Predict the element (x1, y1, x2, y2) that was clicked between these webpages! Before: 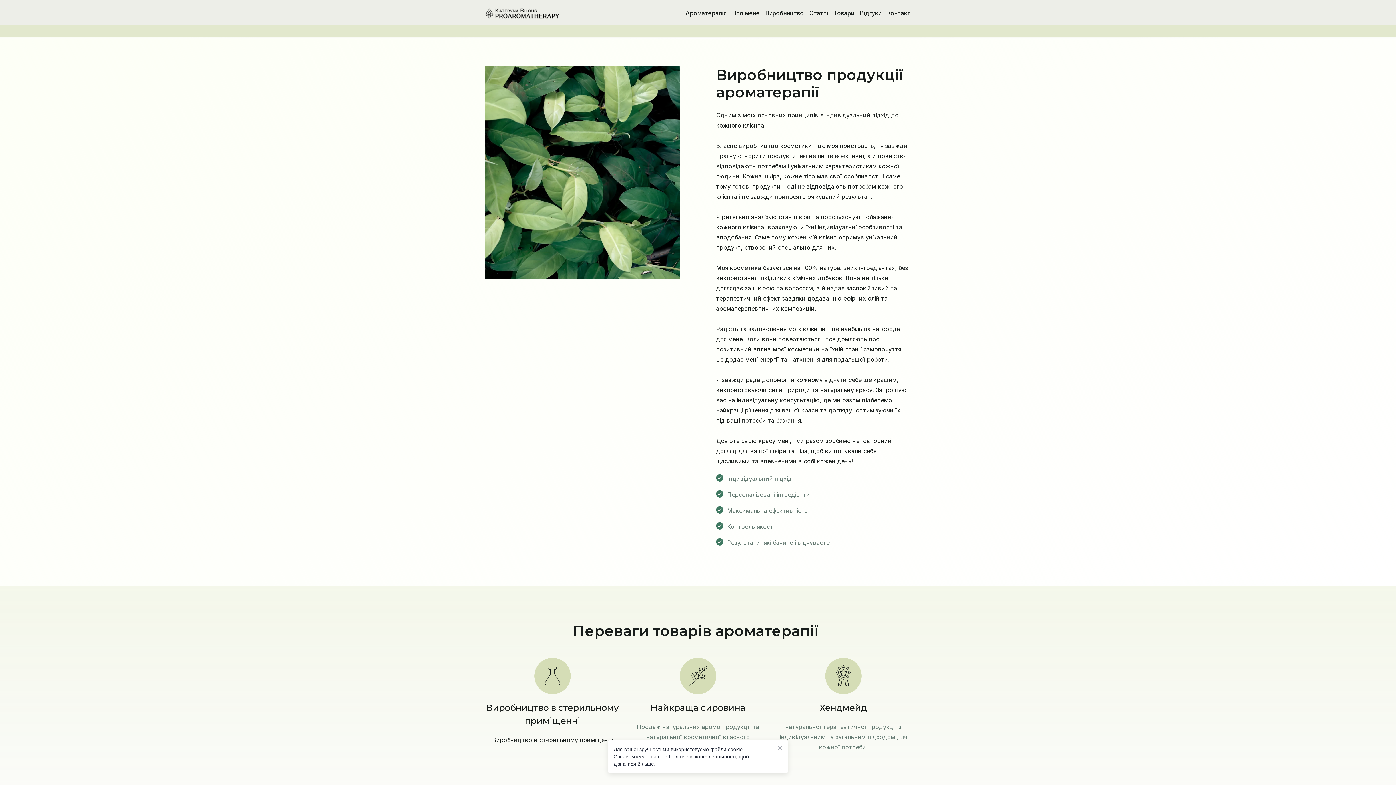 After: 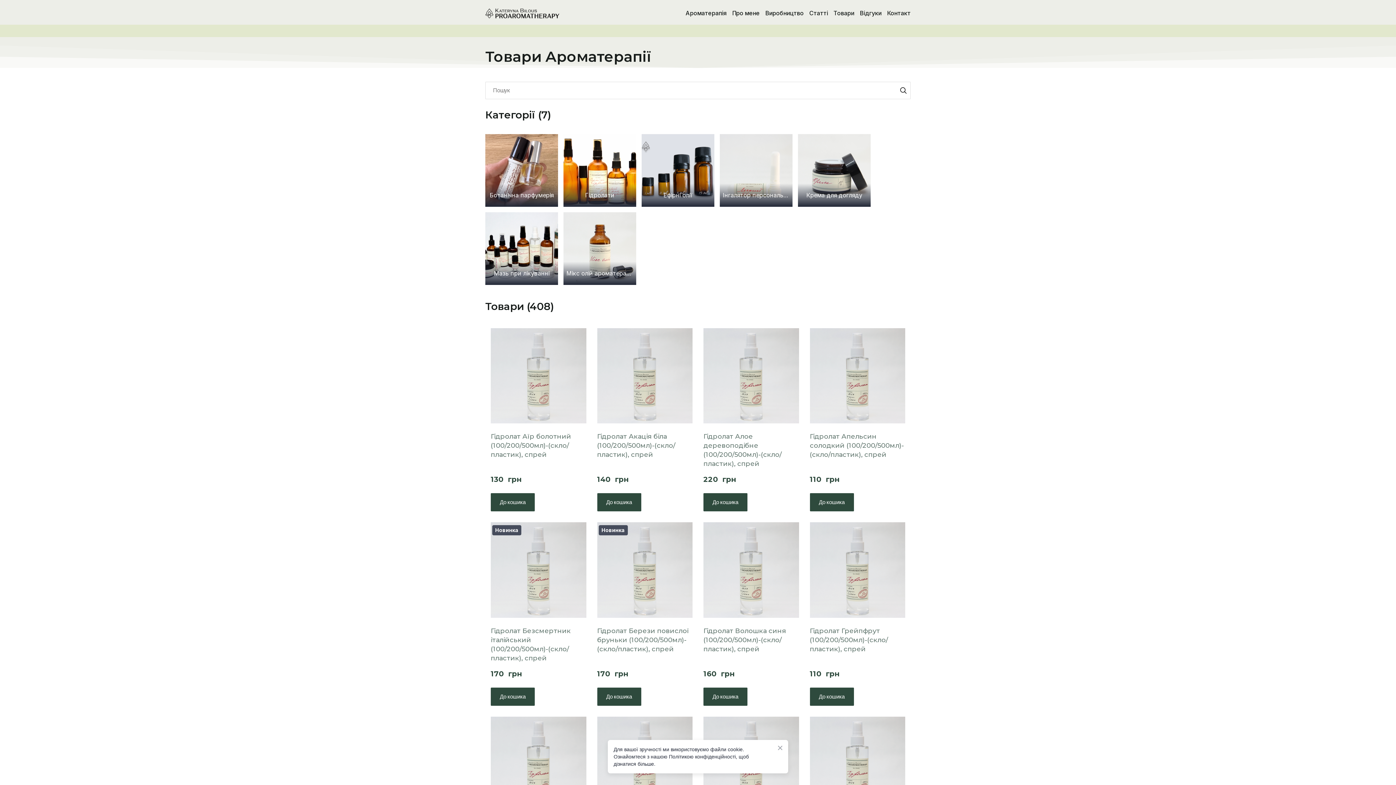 Action: bbox: (833, 9, 854, 16) label: Товари